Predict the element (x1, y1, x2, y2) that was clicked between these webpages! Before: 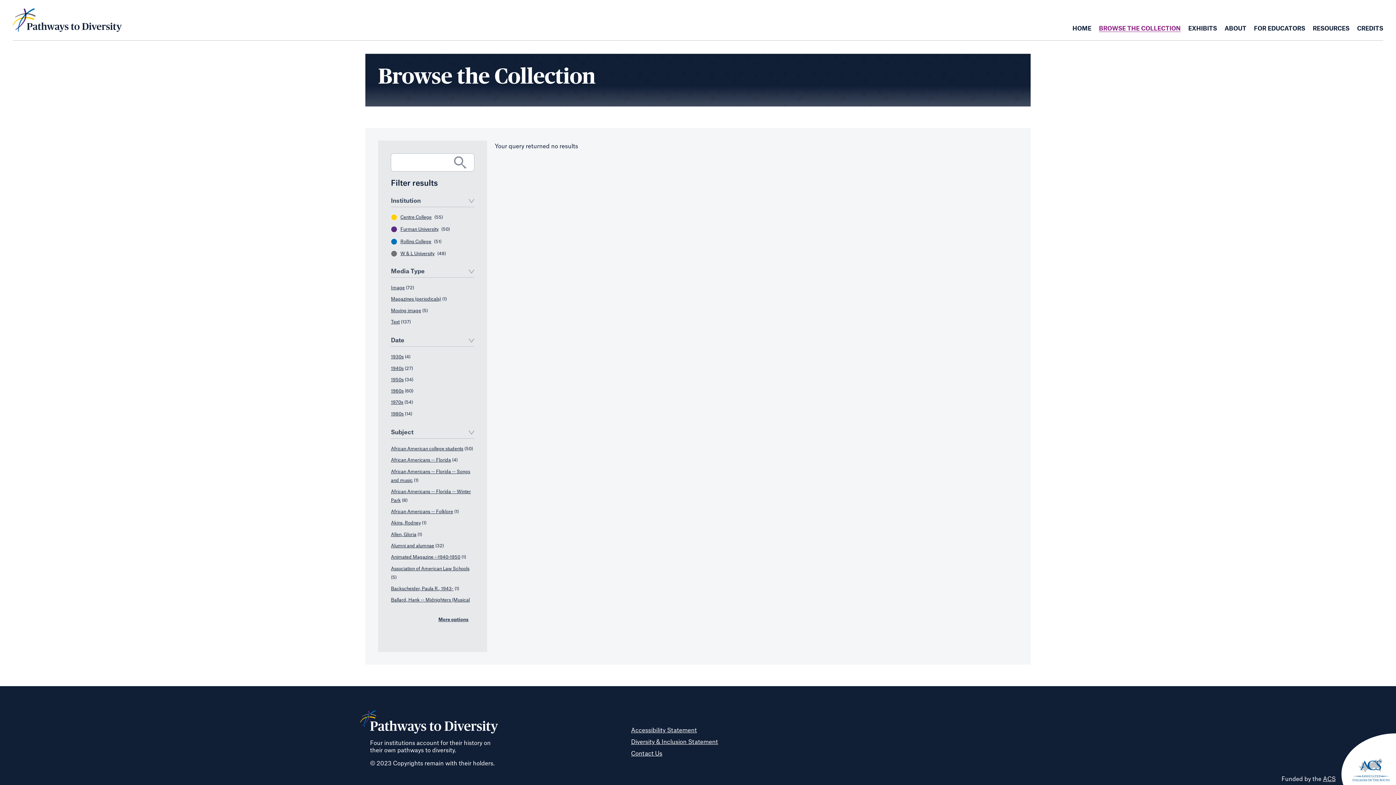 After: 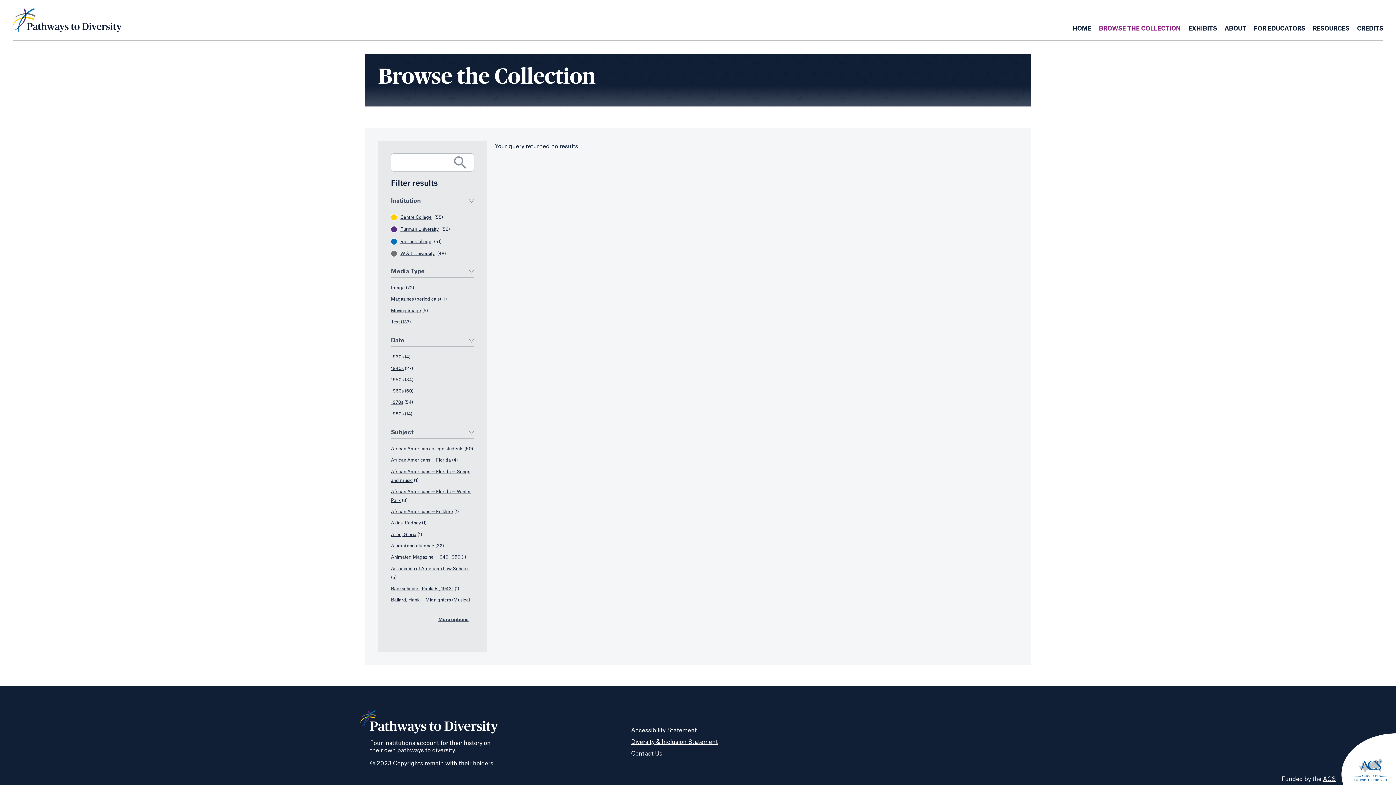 Action: label: African Americans -- Folklore bbox: (391, 509, 453, 514)